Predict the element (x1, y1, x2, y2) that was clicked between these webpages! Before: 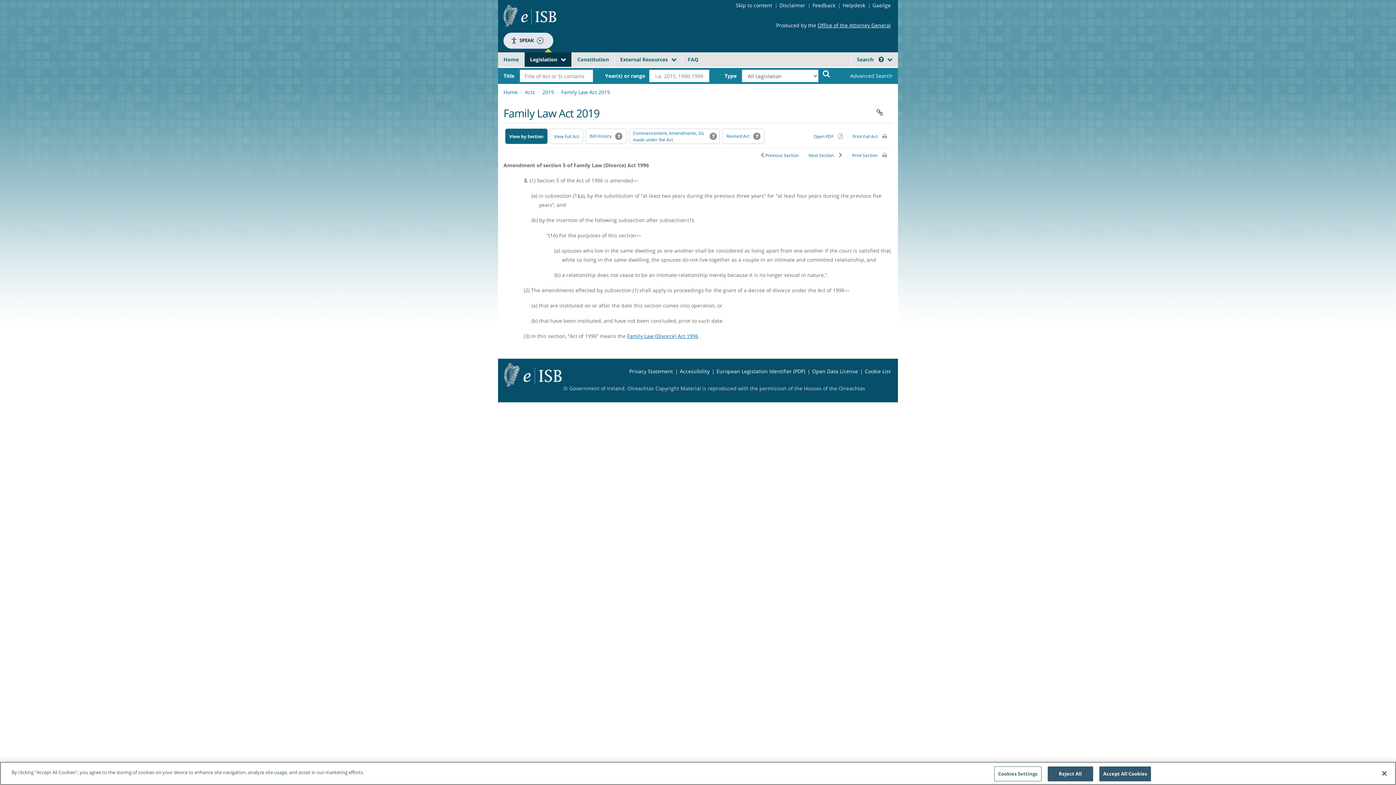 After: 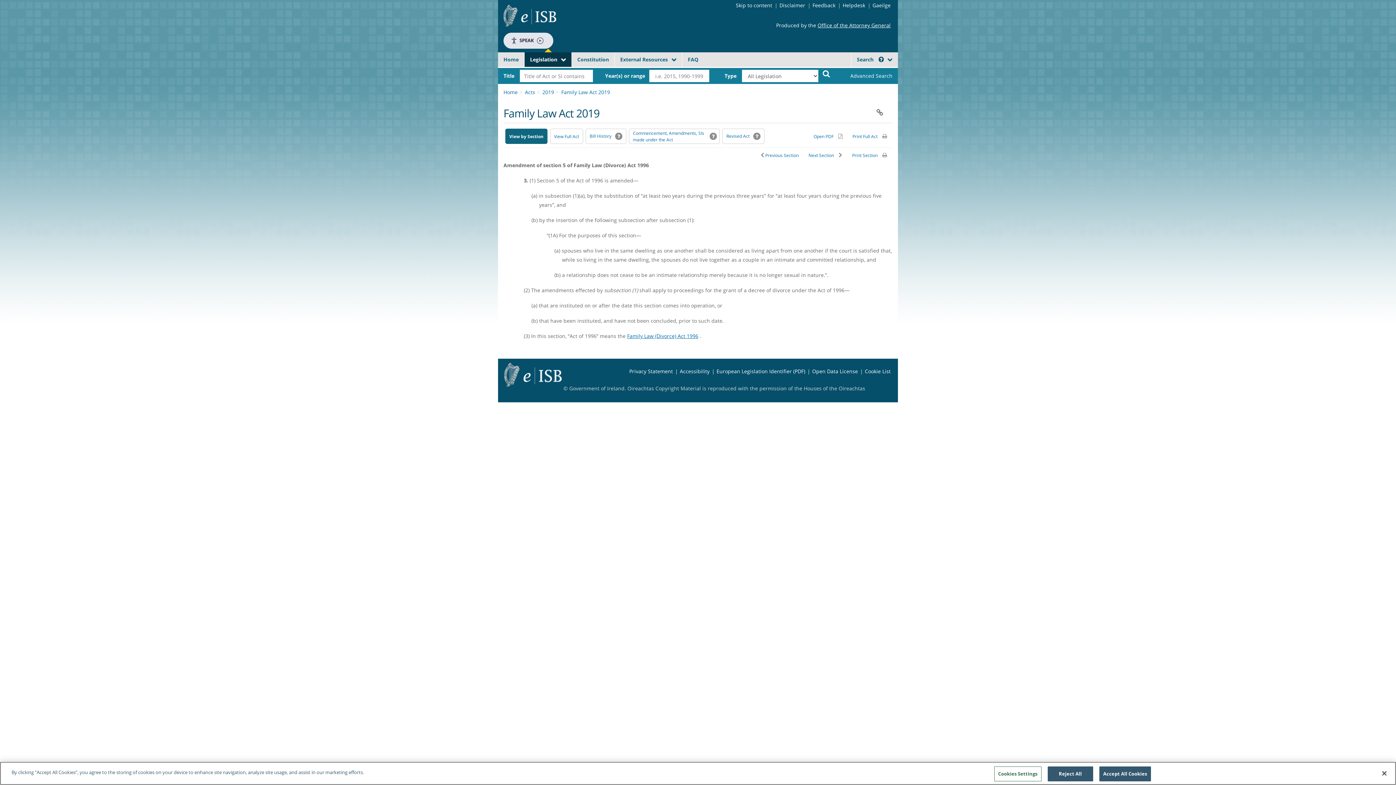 Action: bbox: (505, 128, 547, 144) label: View by Section